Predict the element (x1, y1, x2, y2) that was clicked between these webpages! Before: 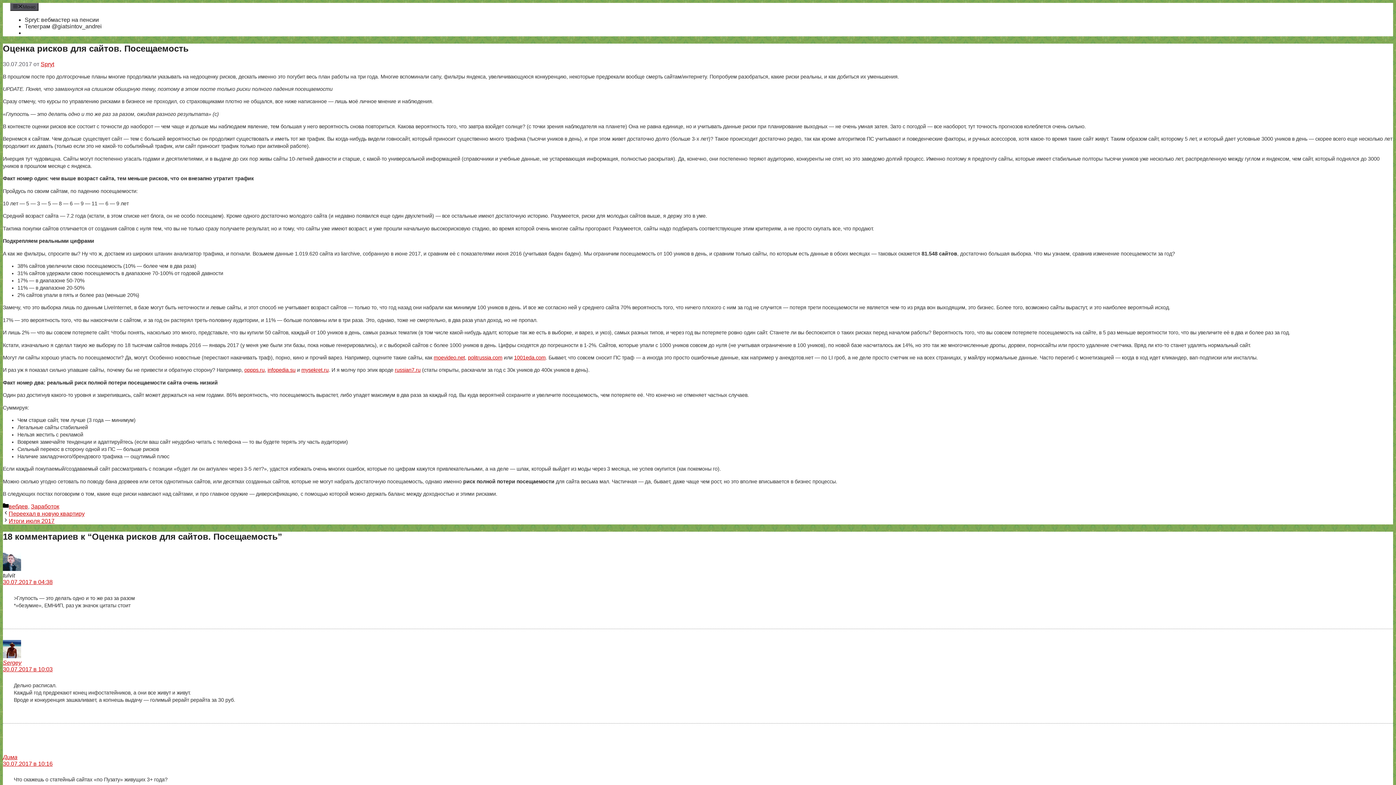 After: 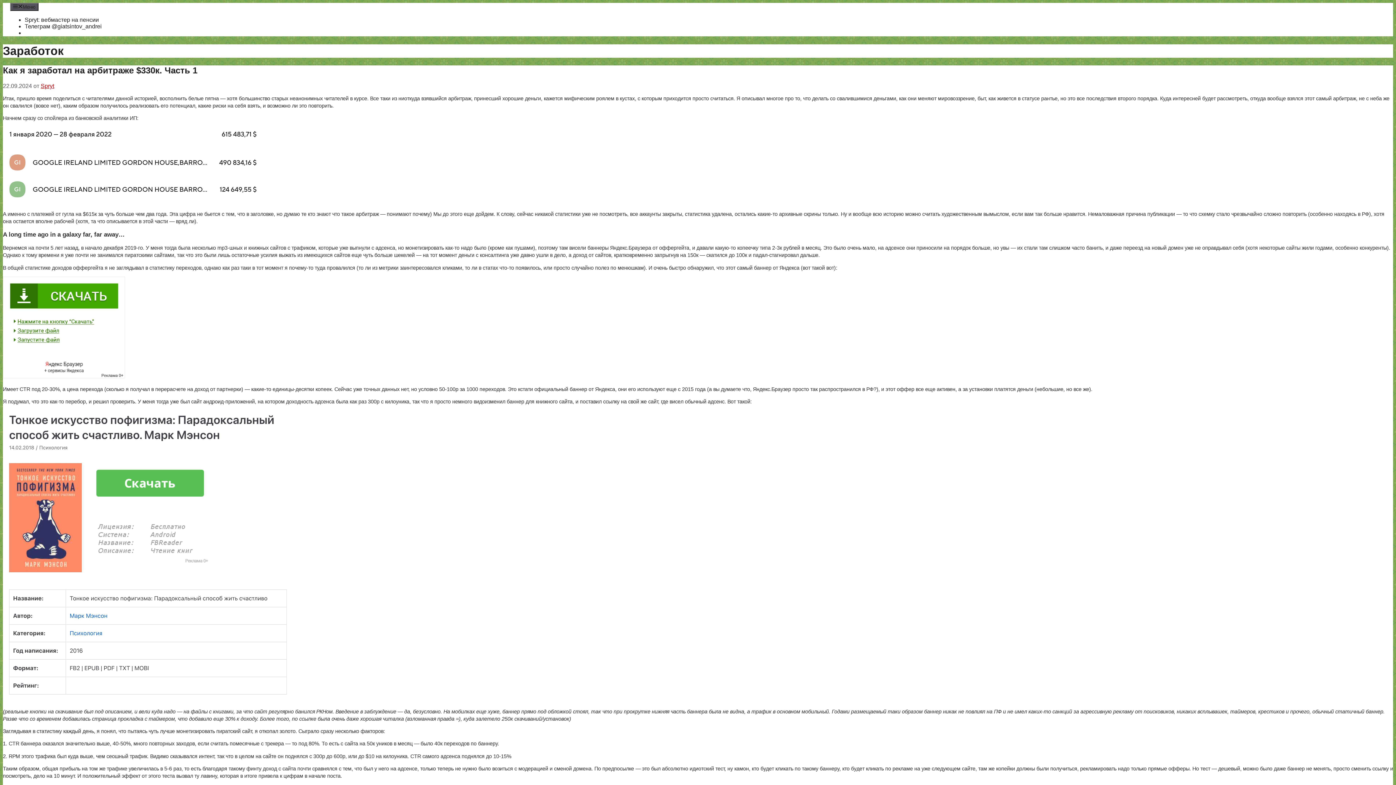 Action: bbox: (30, 503, 59, 509) label: Заработок